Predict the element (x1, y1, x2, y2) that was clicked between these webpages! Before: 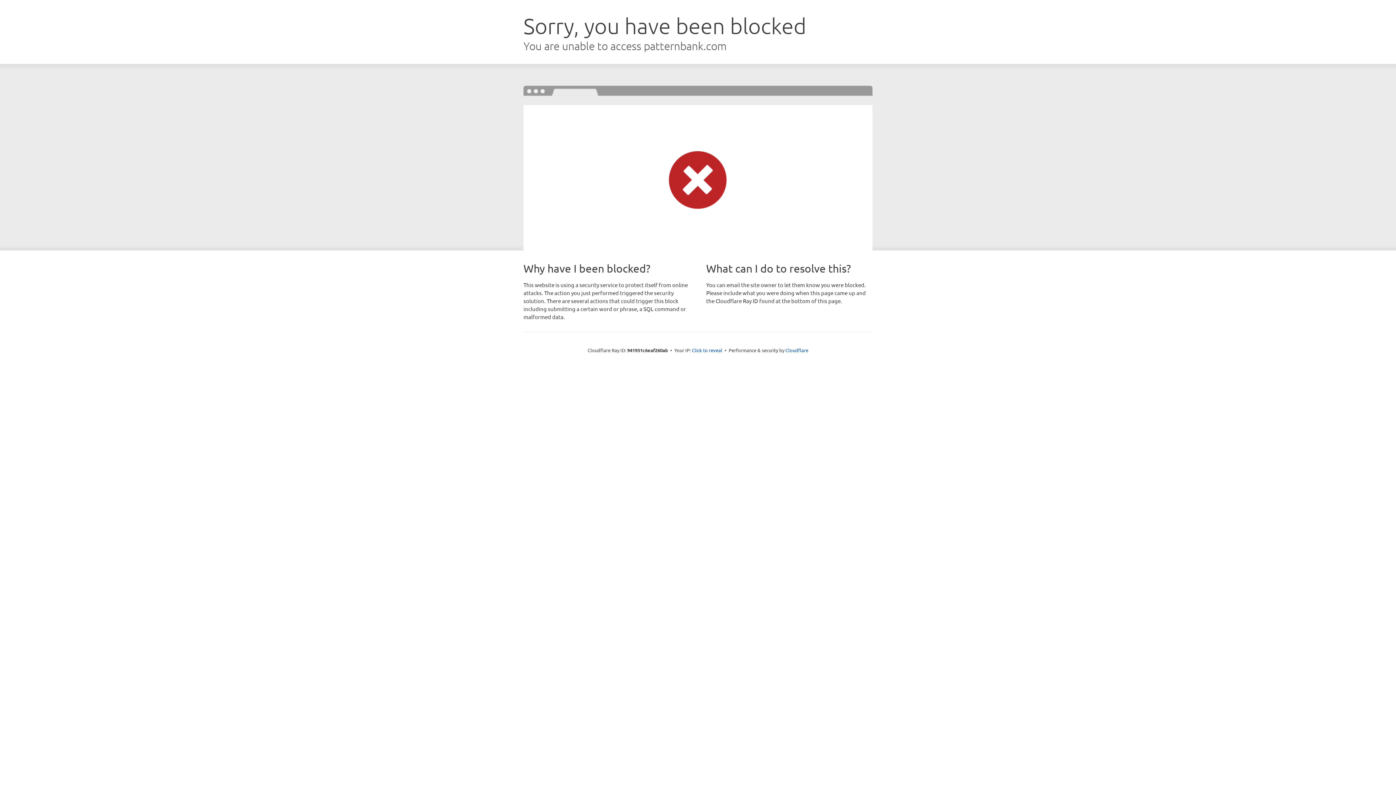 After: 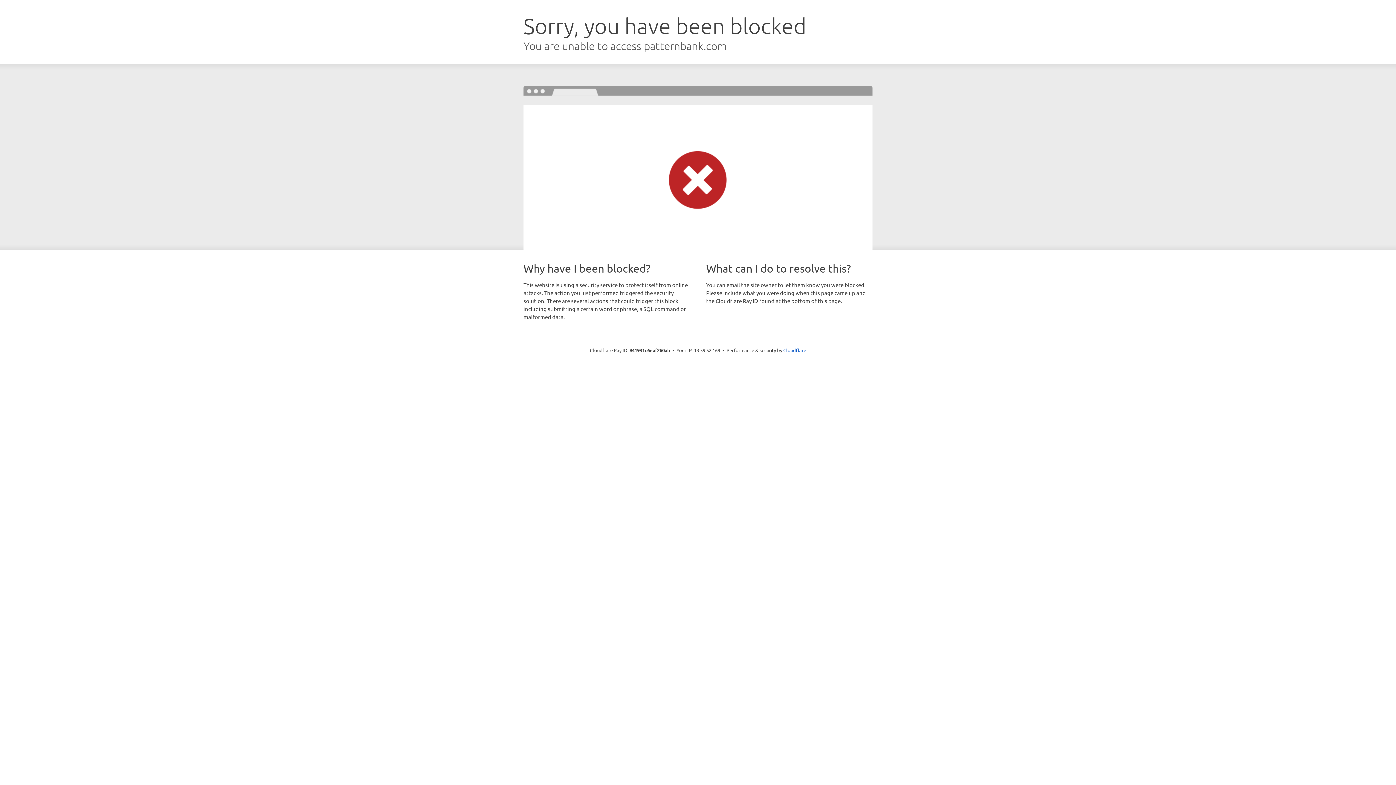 Action: label: Click to reveal bbox: (692, 346, 722, 353)